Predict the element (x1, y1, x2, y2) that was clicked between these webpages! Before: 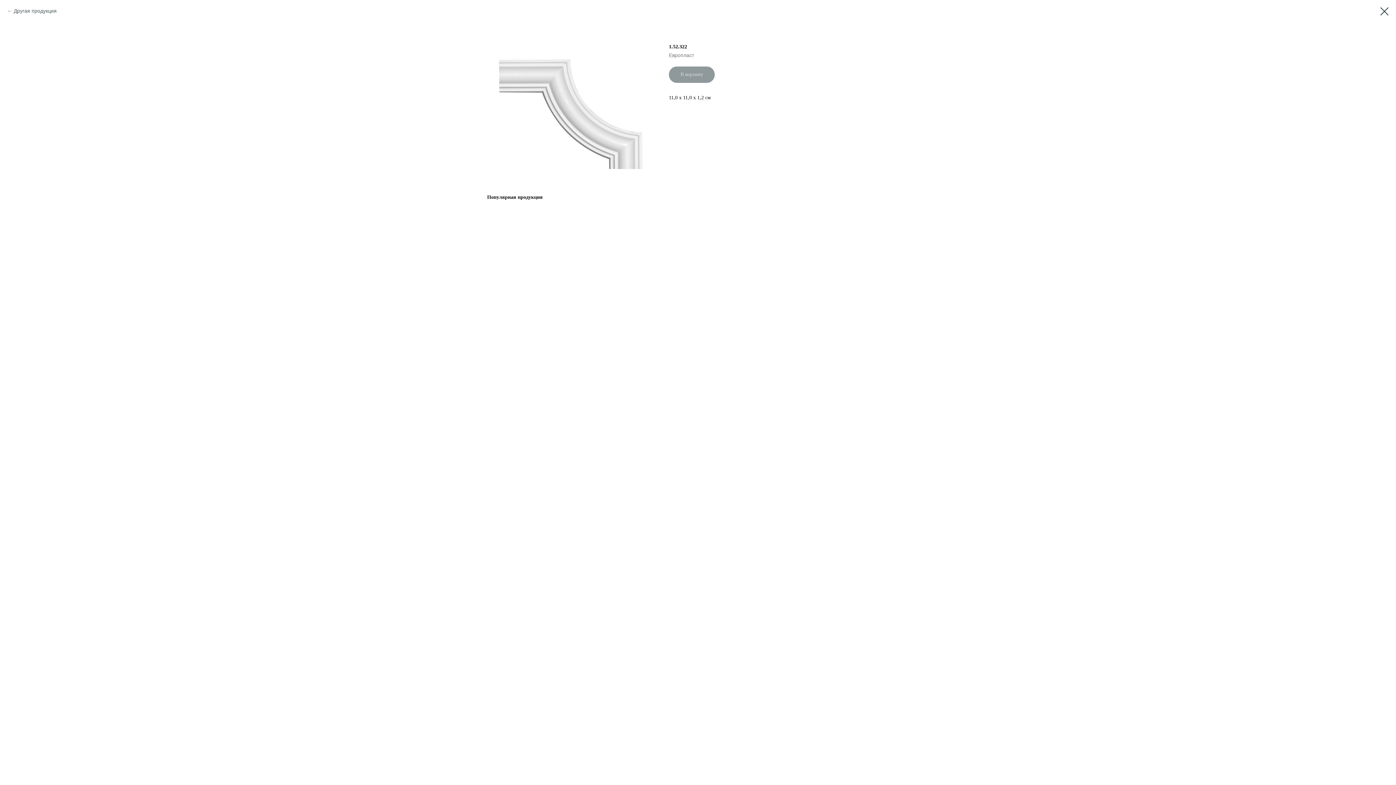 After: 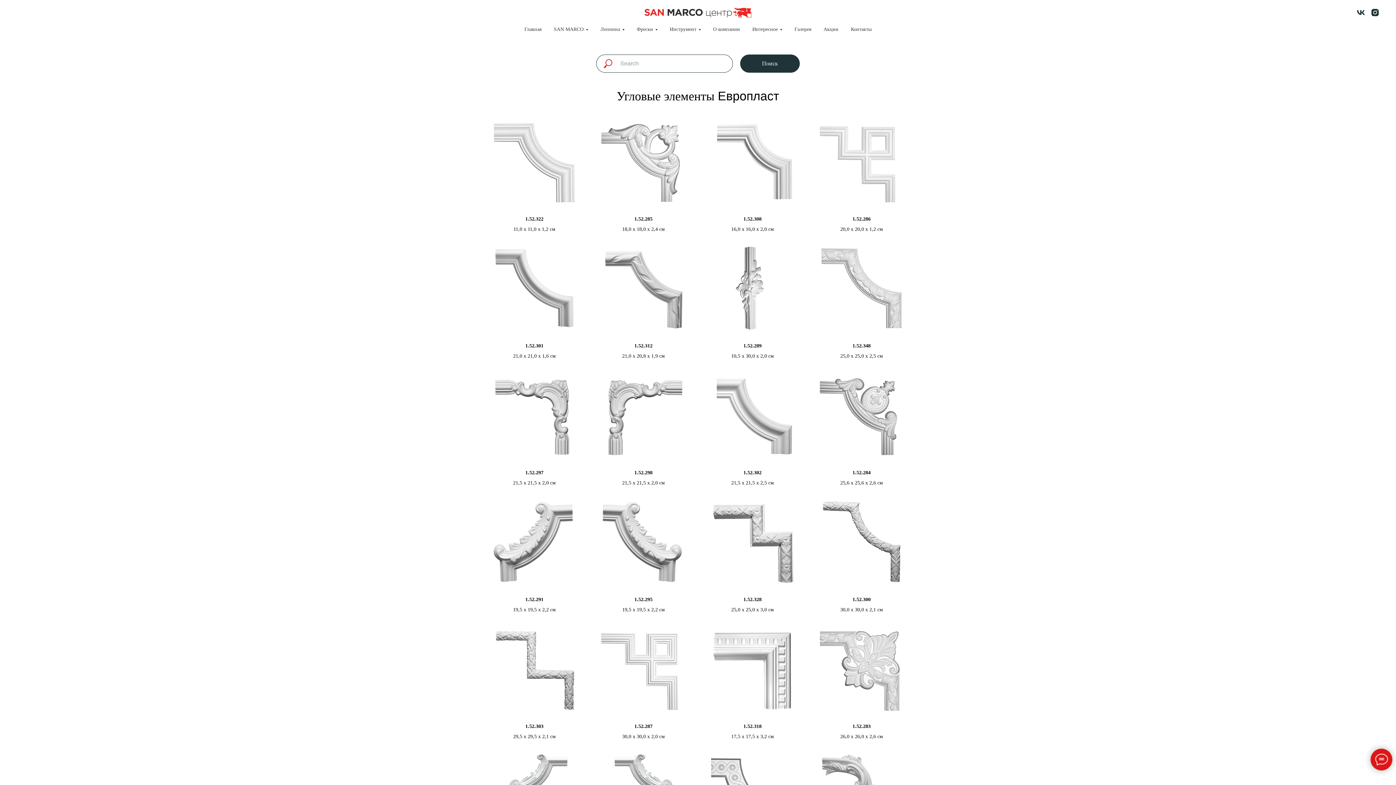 Action: bbox: (1380, 7, 1389, 15)